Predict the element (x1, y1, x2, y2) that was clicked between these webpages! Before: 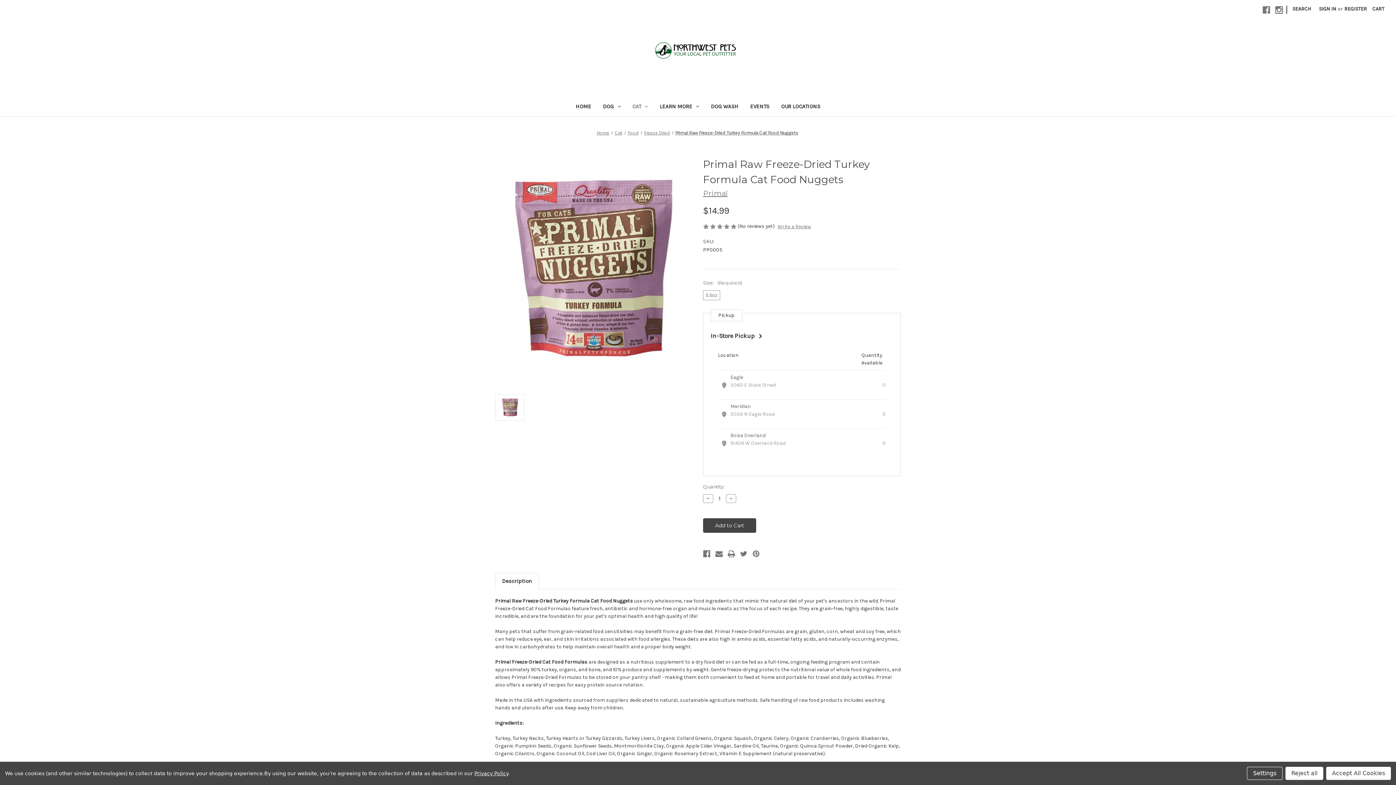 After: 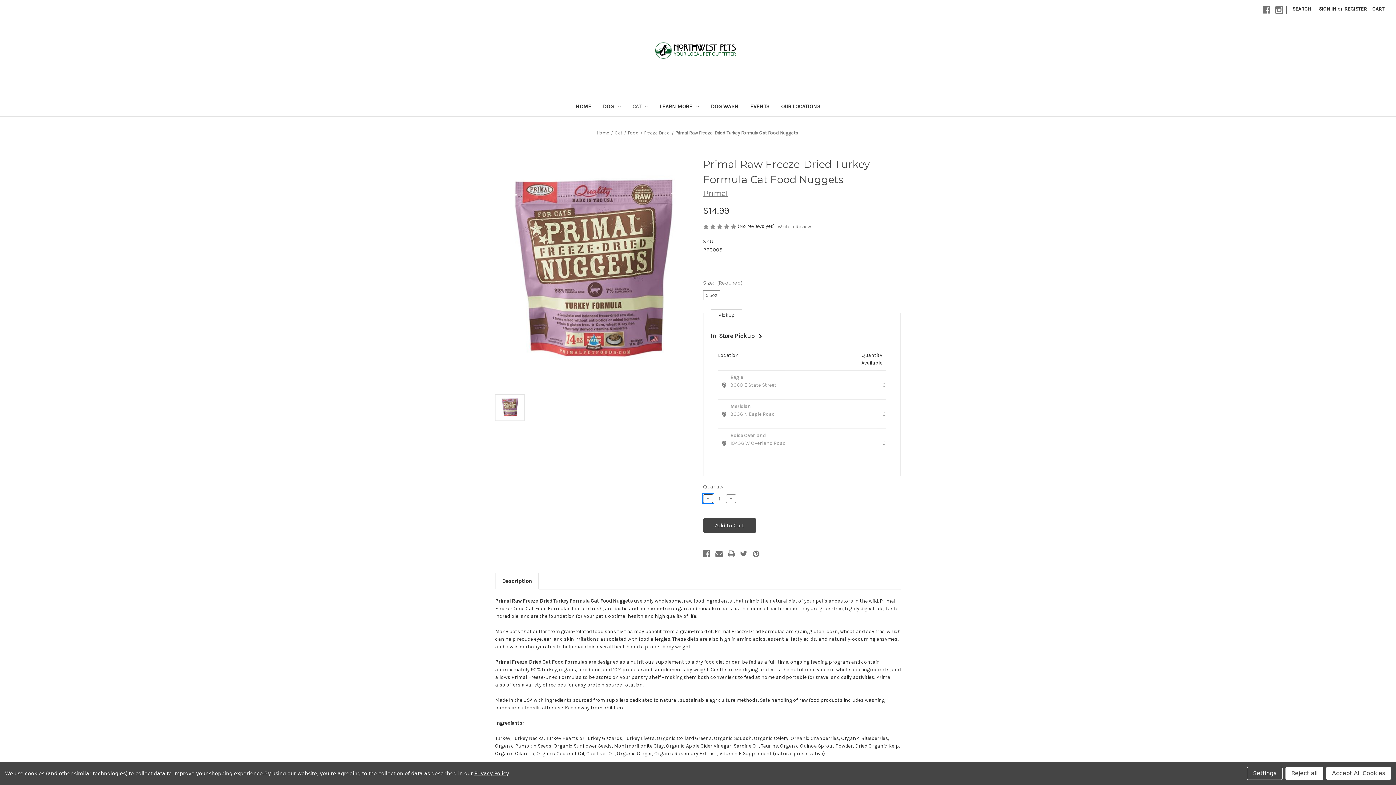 Action: bbox: (703, 494, 713, 503) label: Decrease Quantity of Primal Raw Freeze-Dried Turkey Formula Cat Food Nuggets